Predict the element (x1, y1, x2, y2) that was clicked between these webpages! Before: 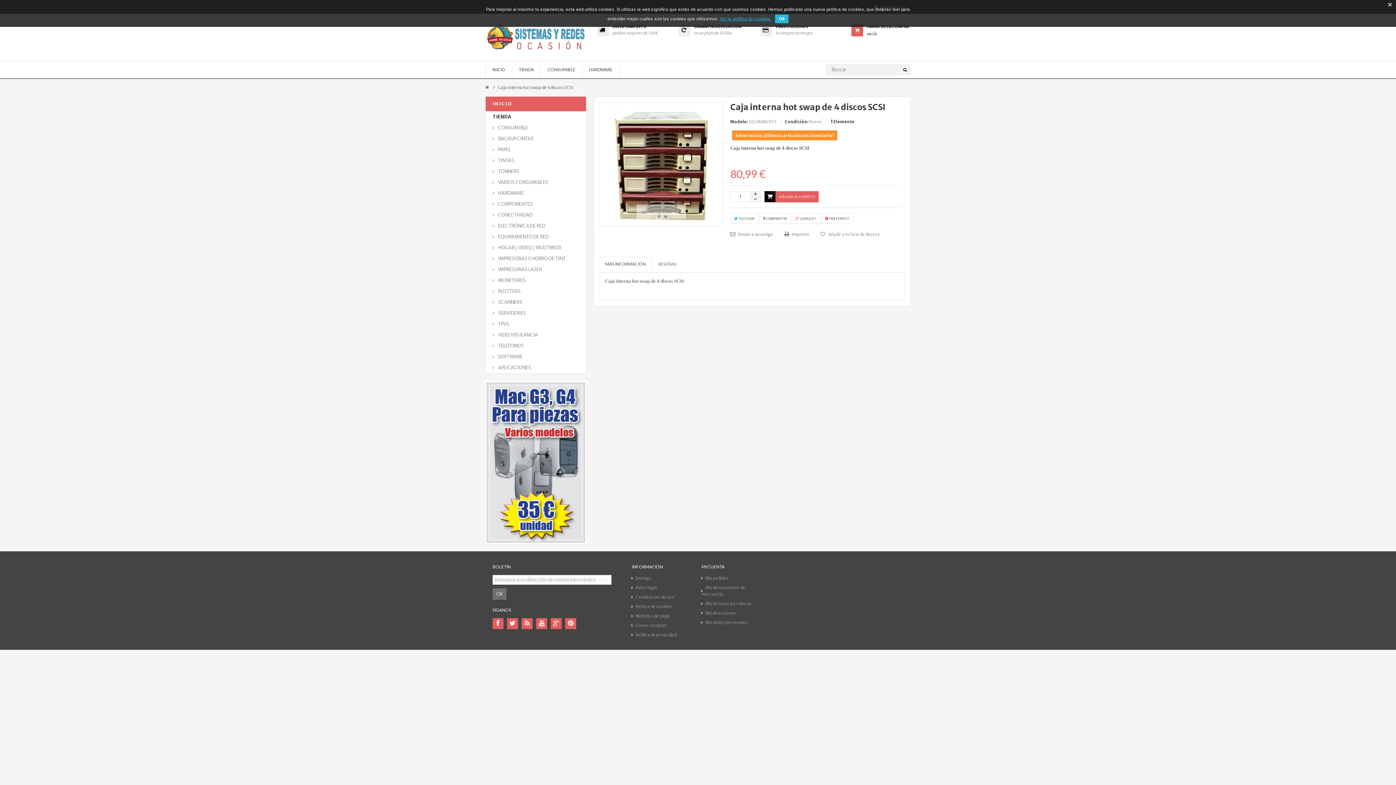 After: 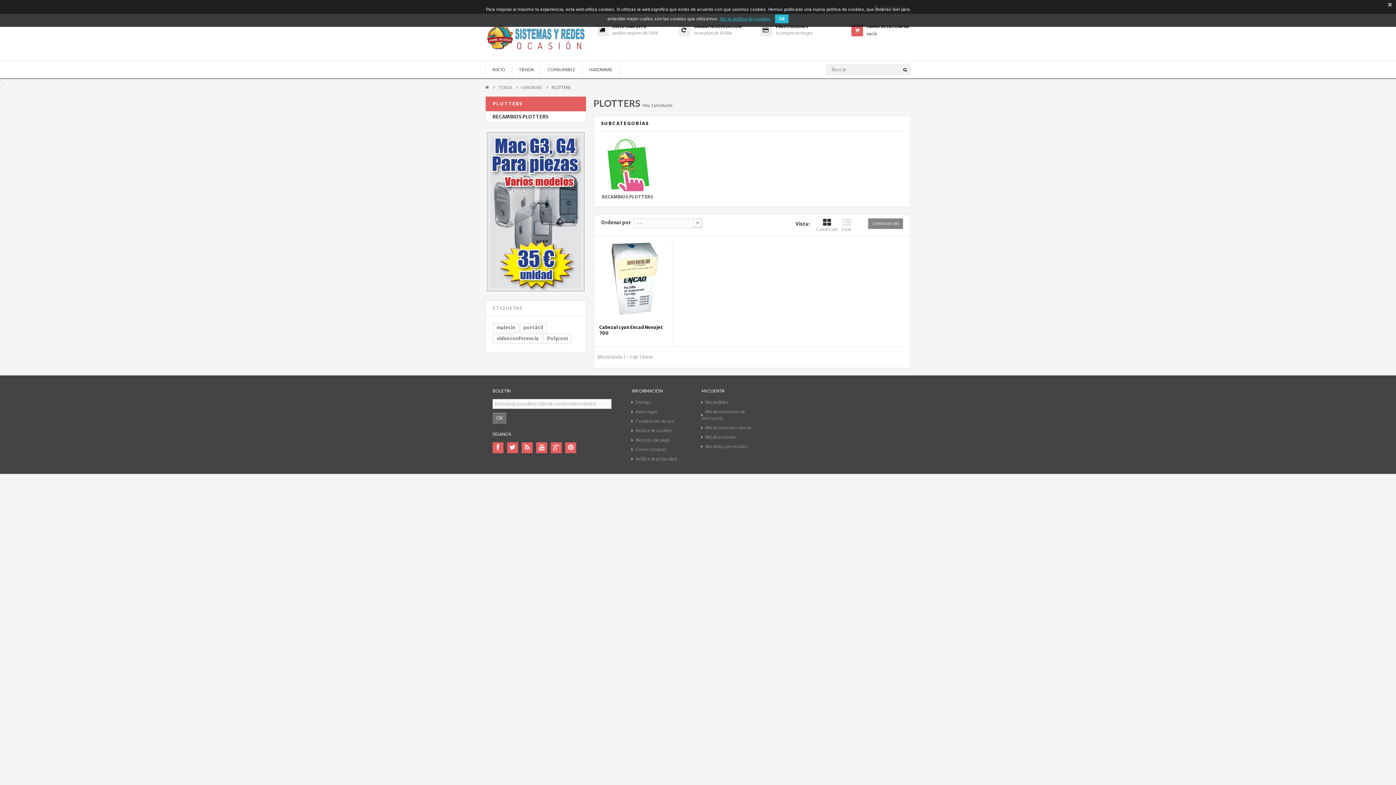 Action: label:  PLOTTERS bbox: (485, 286, 586, 297)